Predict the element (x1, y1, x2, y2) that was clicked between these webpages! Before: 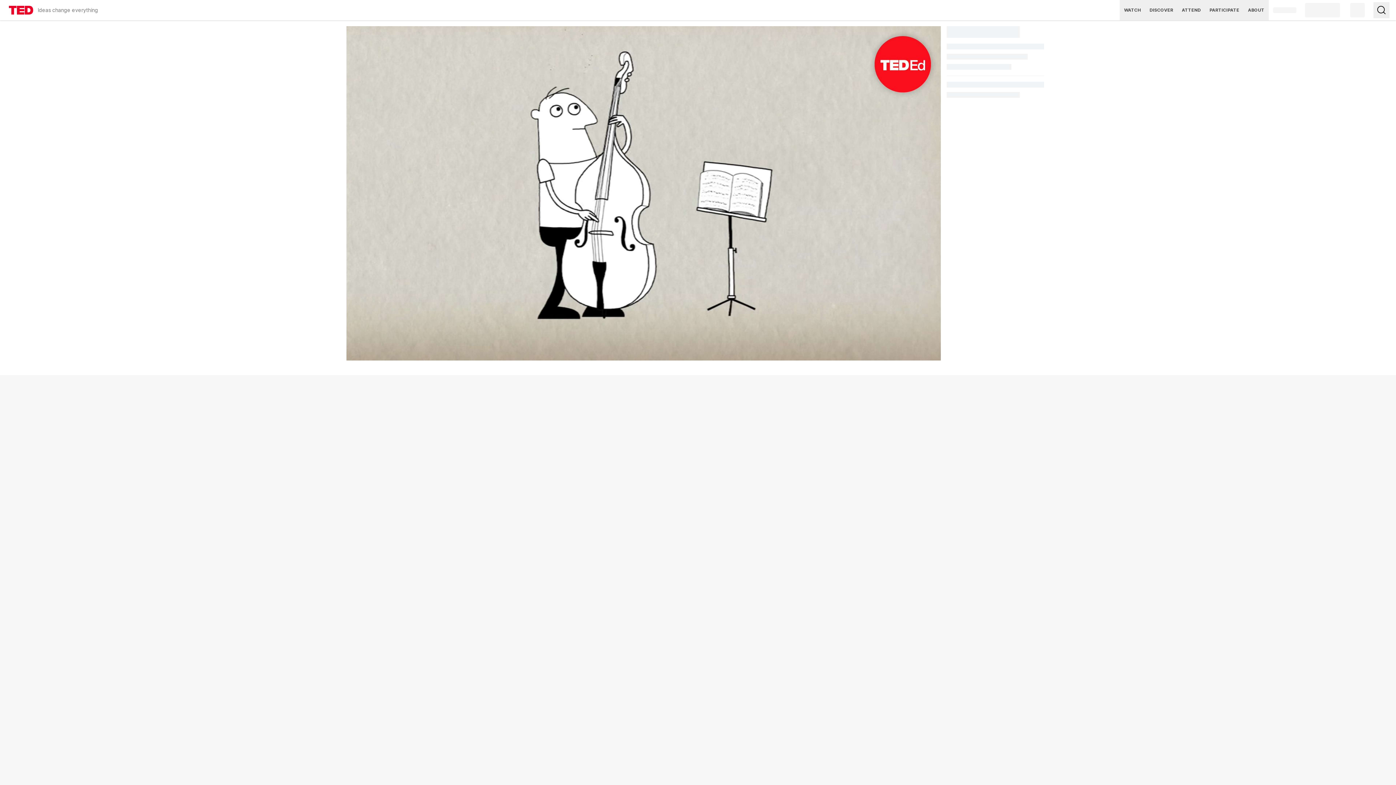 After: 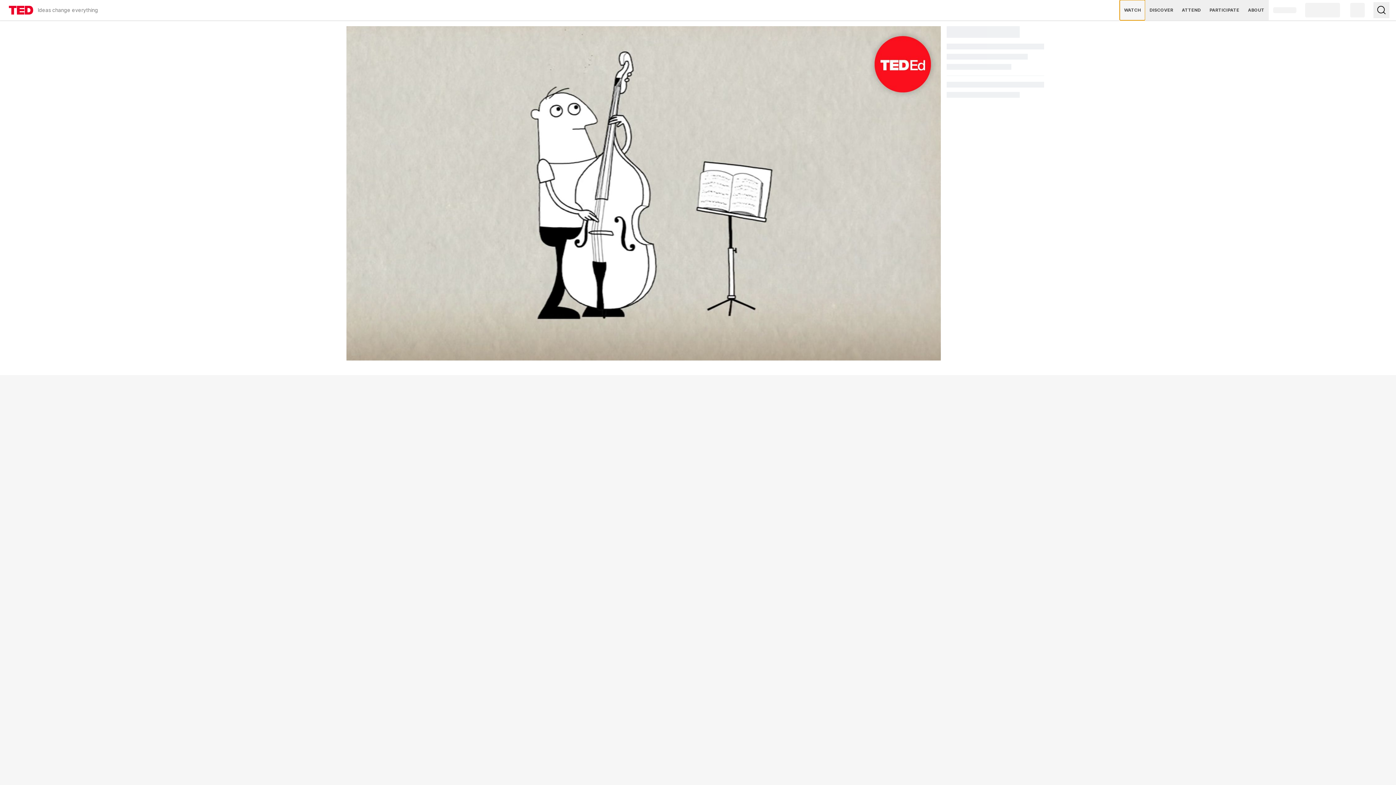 Action: bbox: (1120, 0, 1145, 20) label: WATCH